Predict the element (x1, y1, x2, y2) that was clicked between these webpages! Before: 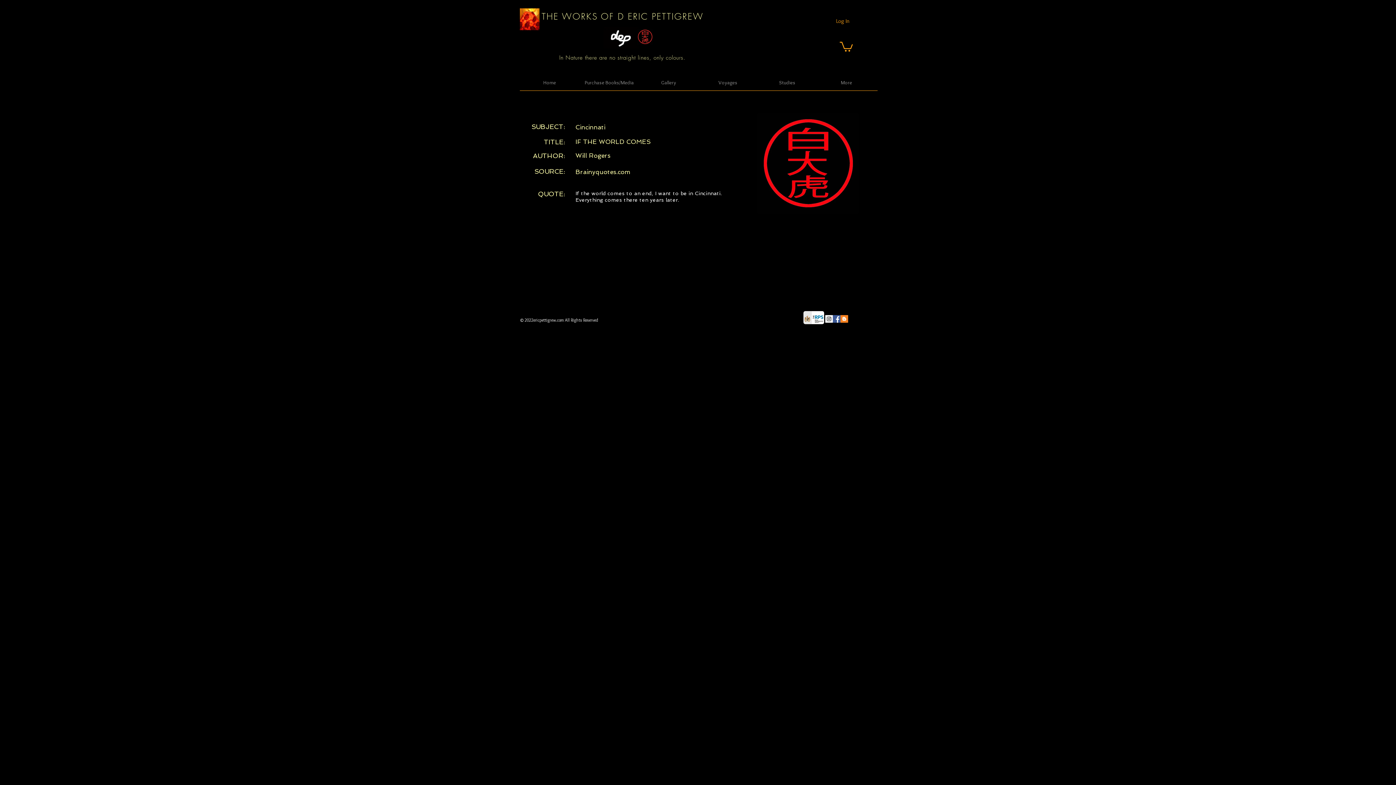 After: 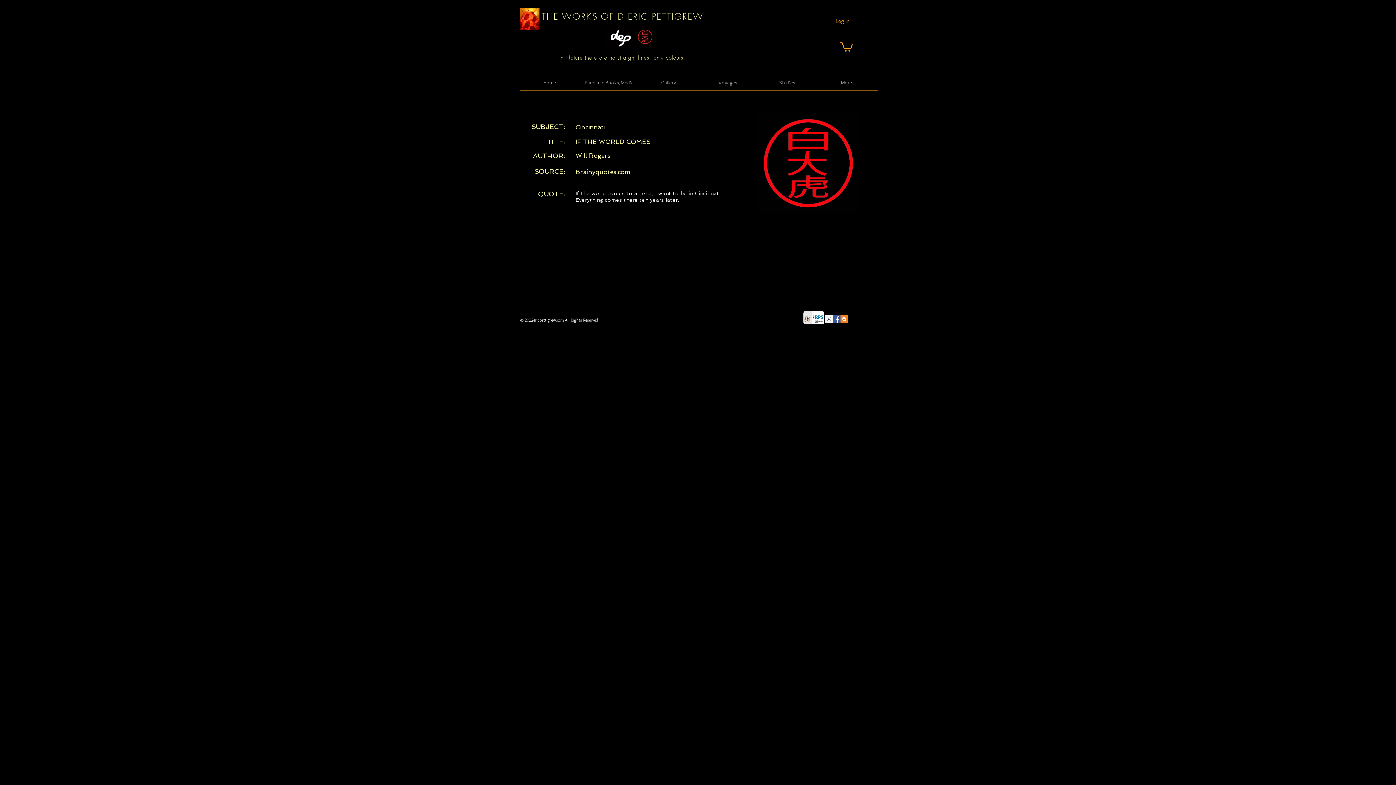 Action: bbox: (825, 315, 833, 322) label: Instagram Social Icon